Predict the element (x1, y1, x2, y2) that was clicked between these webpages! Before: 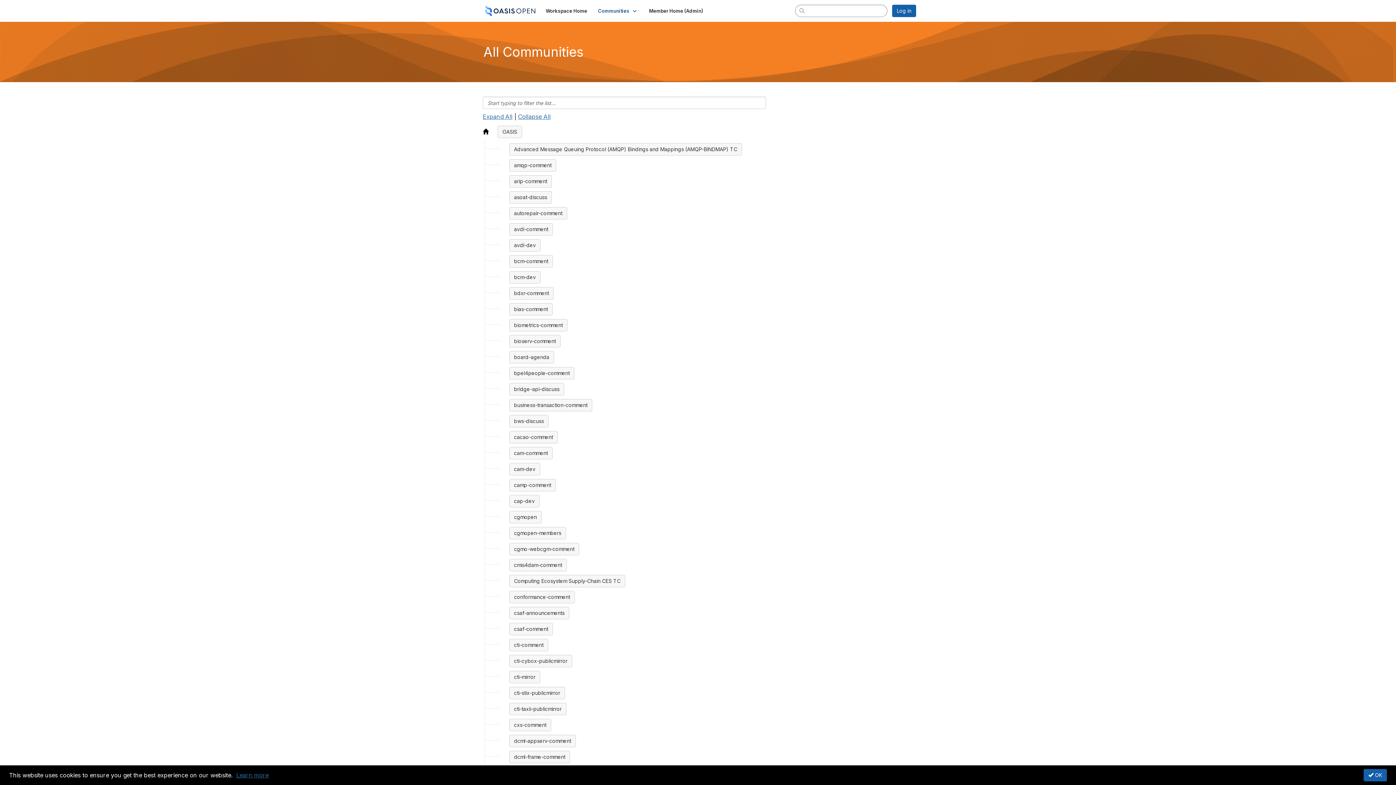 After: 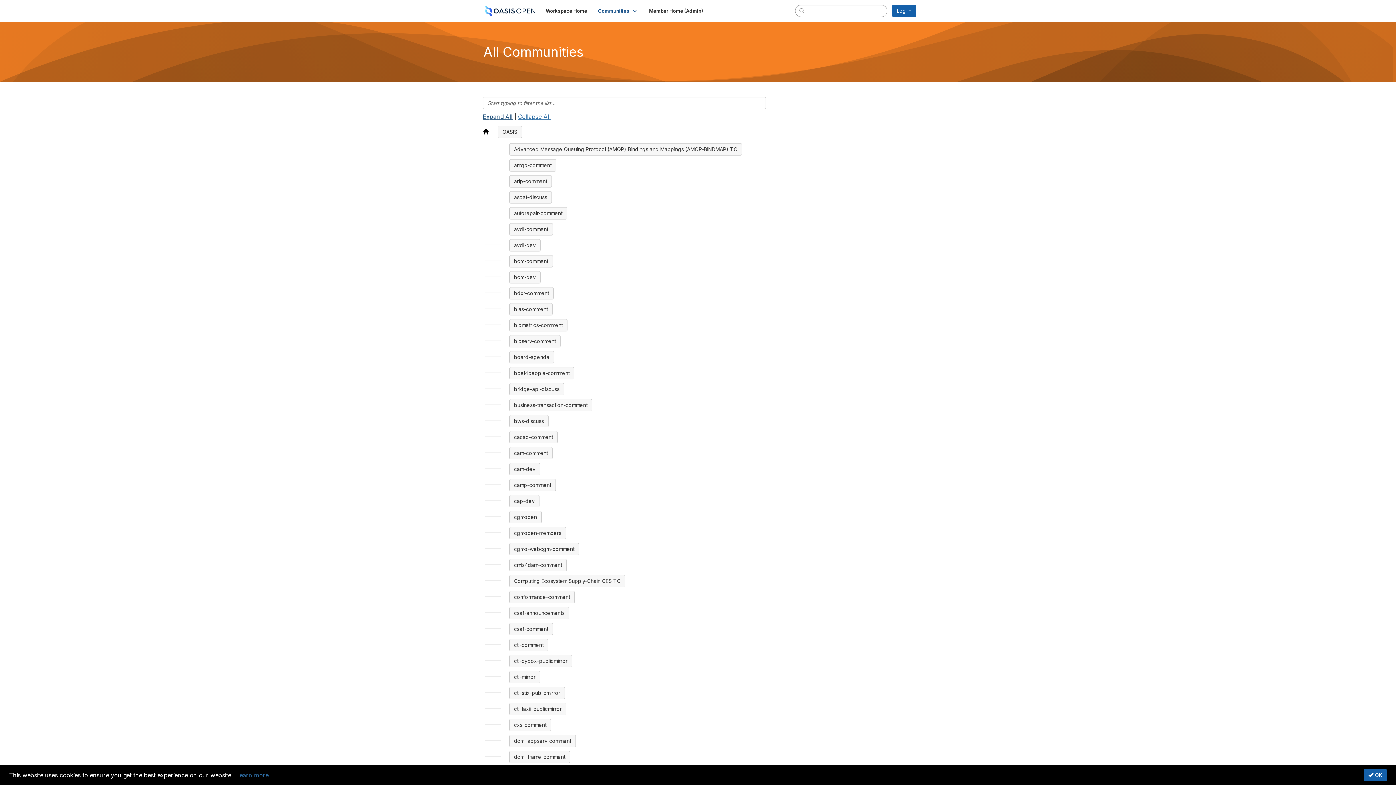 Action: bbox: (482, 113, 512, 120) label: Expand All